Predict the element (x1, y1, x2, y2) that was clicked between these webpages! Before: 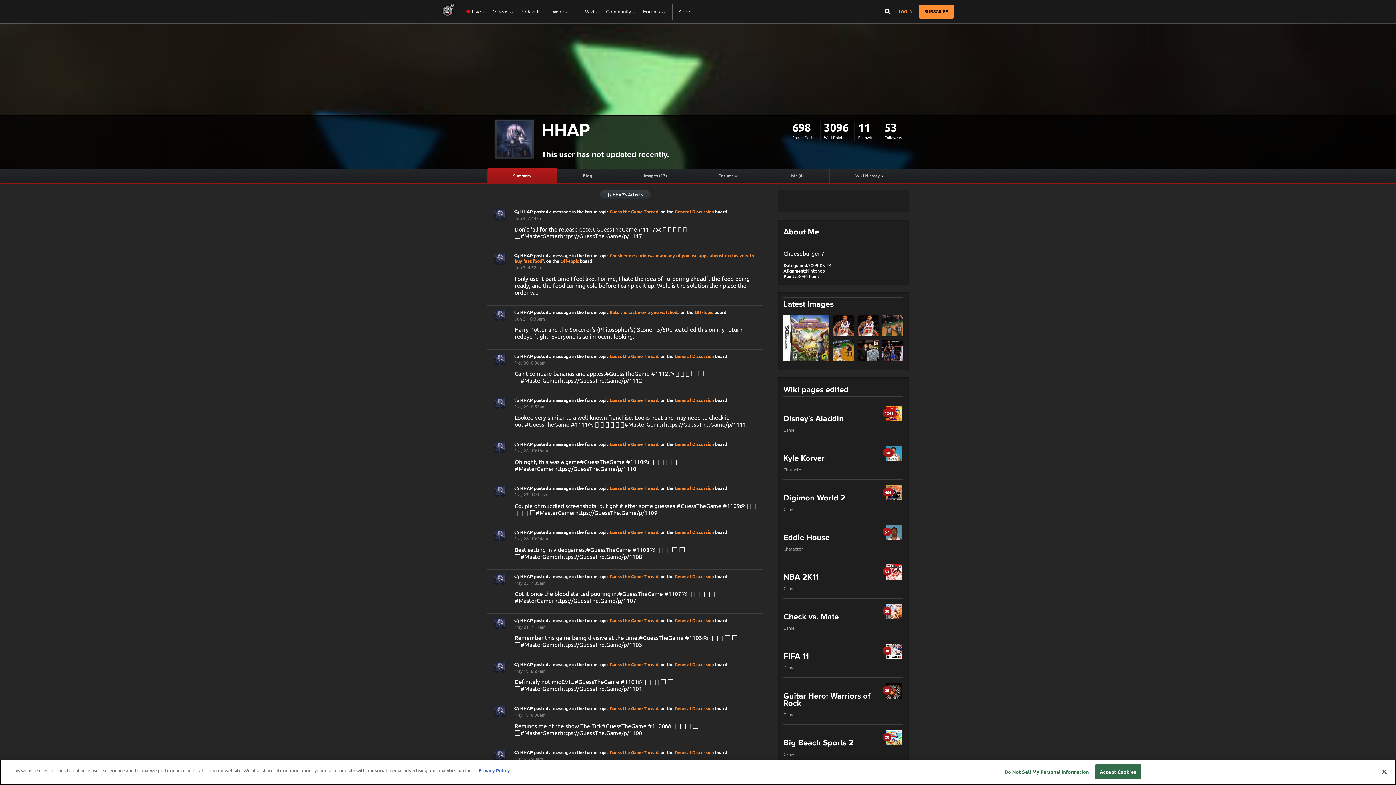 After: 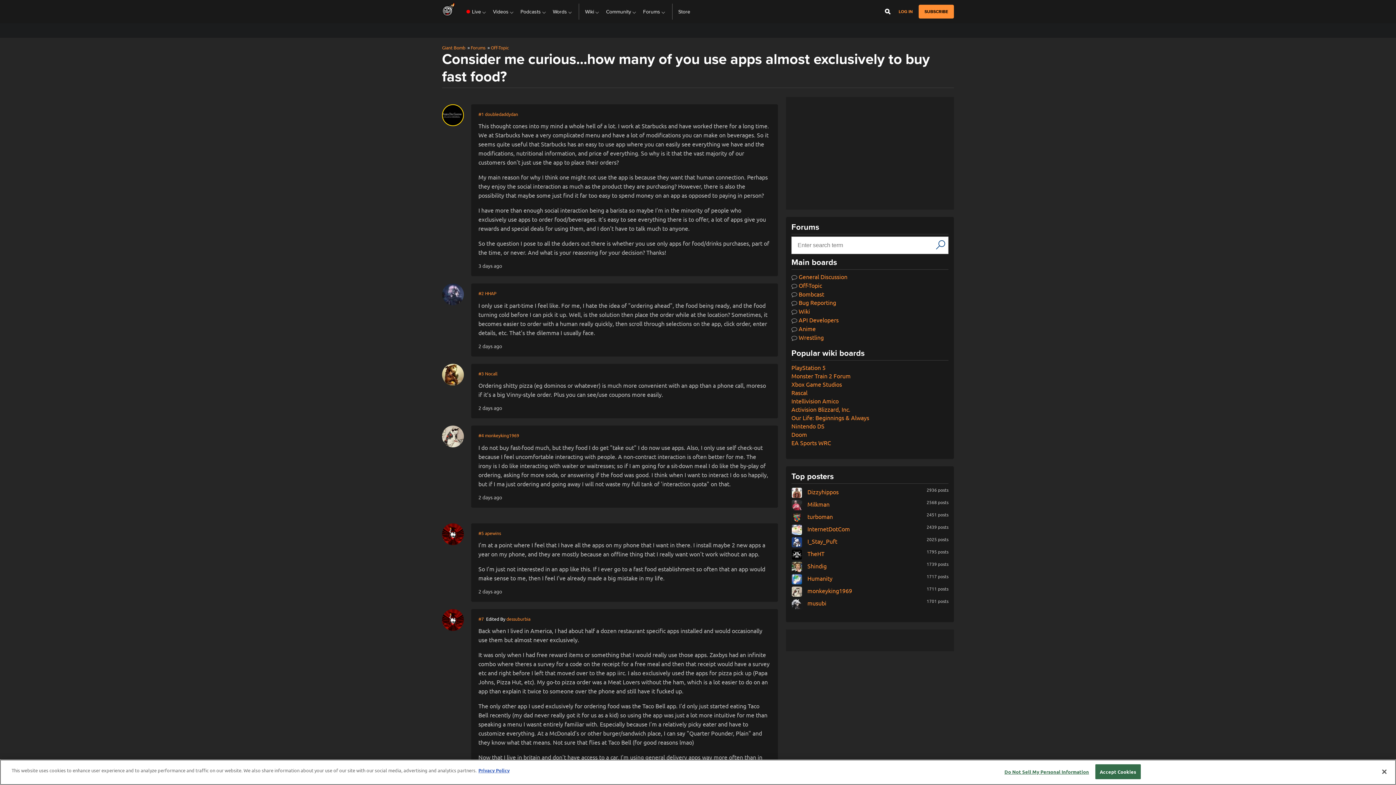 Action: label: Consider me curious...how many of you use apps almost exclusively to buy fast food? bbox: (514, 267, 754, 278)